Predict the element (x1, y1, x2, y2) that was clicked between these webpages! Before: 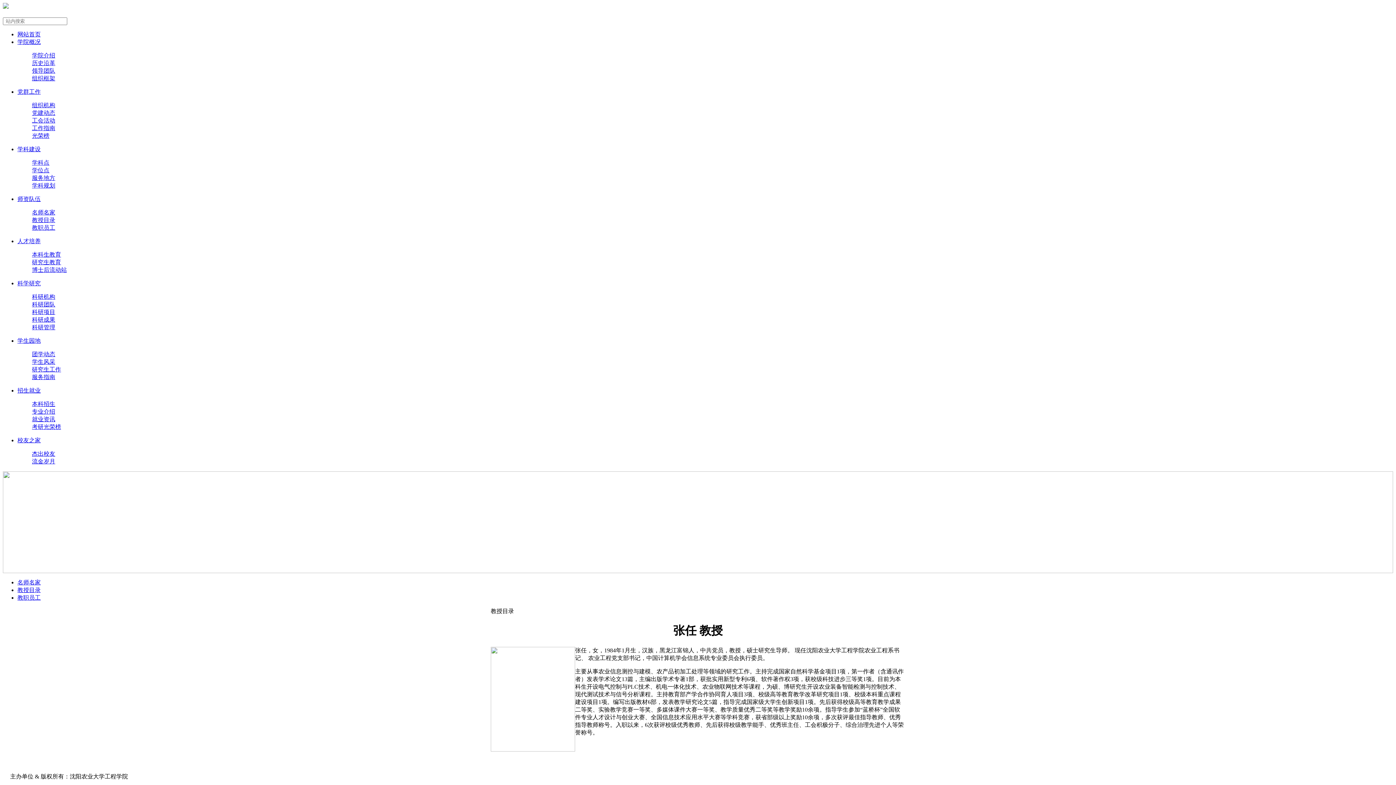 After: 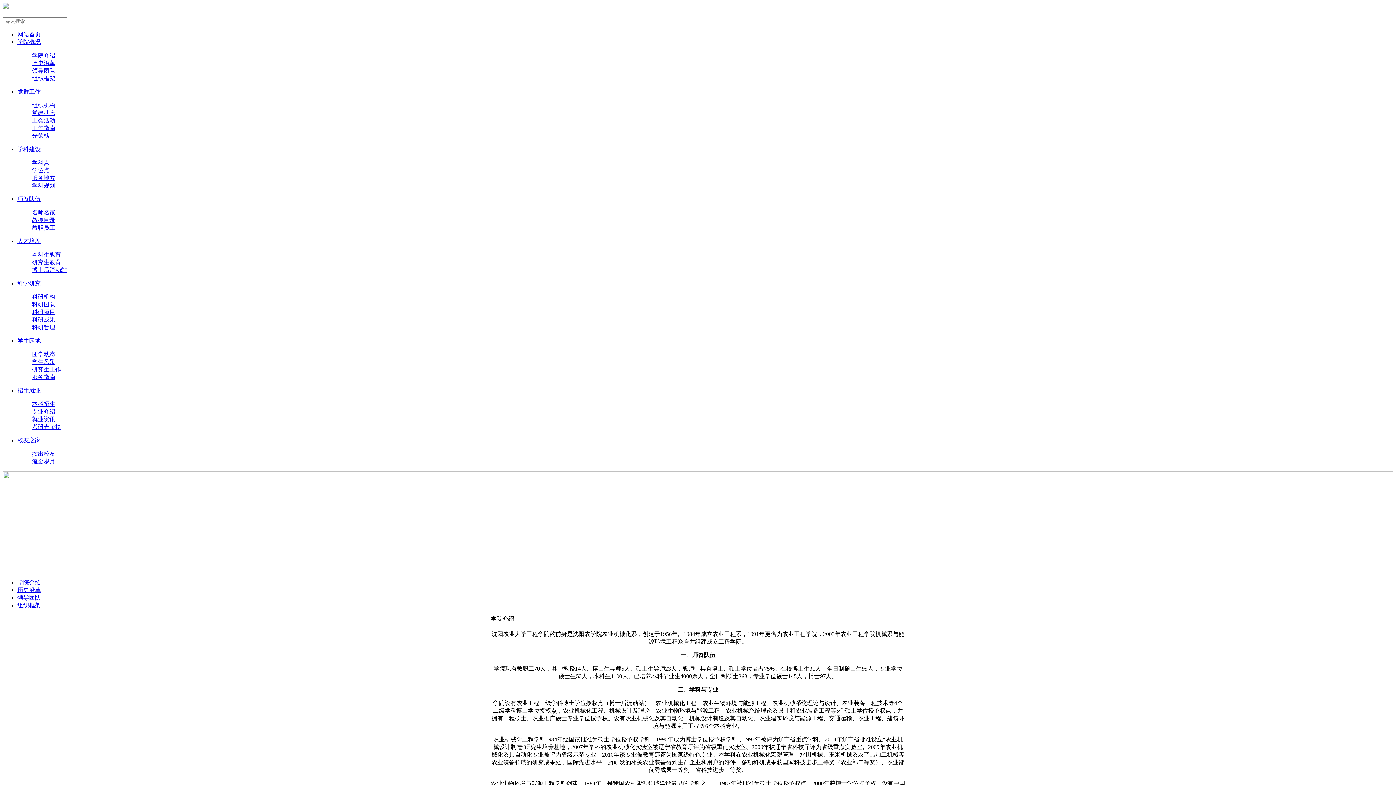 Action: bbox: (32, 52, 55, 58) label: 学院介绍